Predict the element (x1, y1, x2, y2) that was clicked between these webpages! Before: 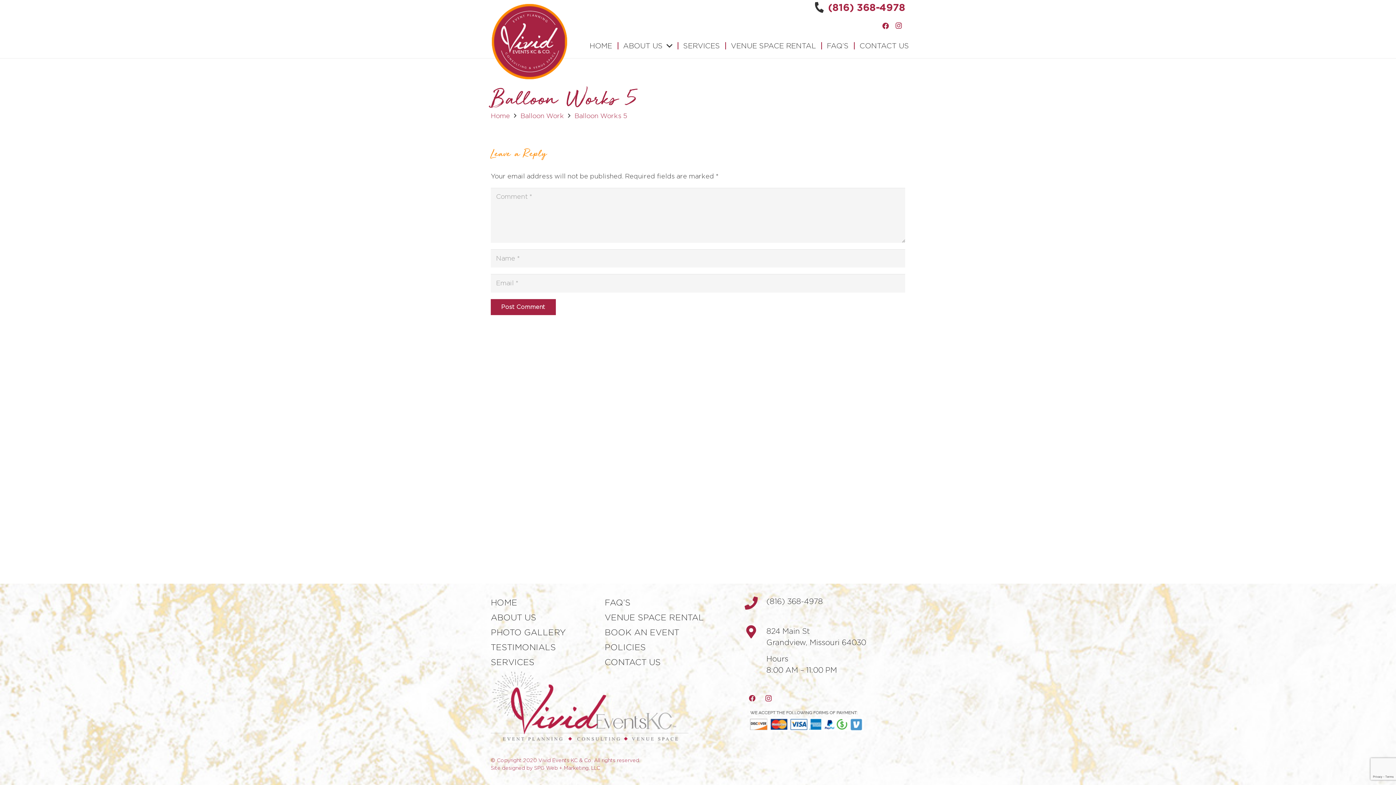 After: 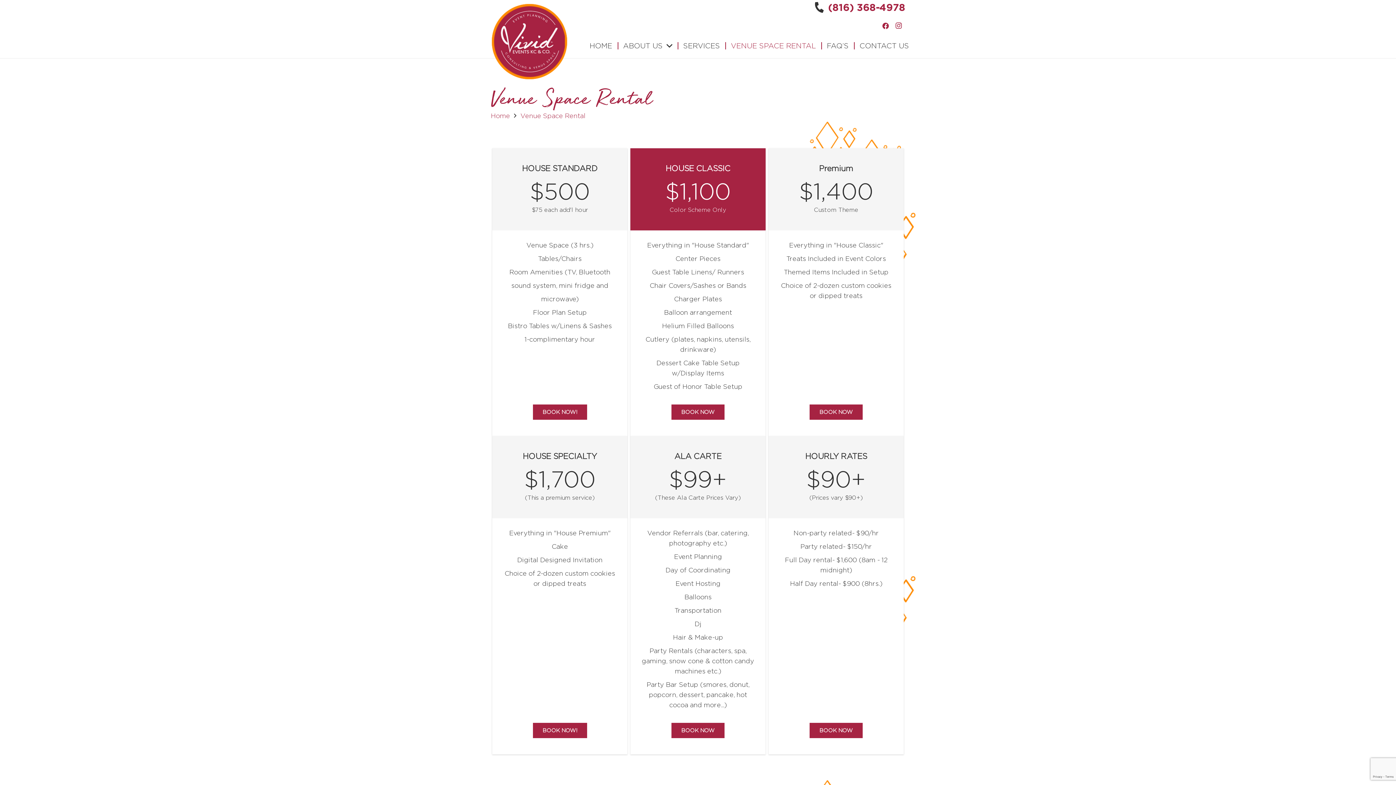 Action: bbox: (725, 36, 821, 54) label: VENUE SPACE RENTAL